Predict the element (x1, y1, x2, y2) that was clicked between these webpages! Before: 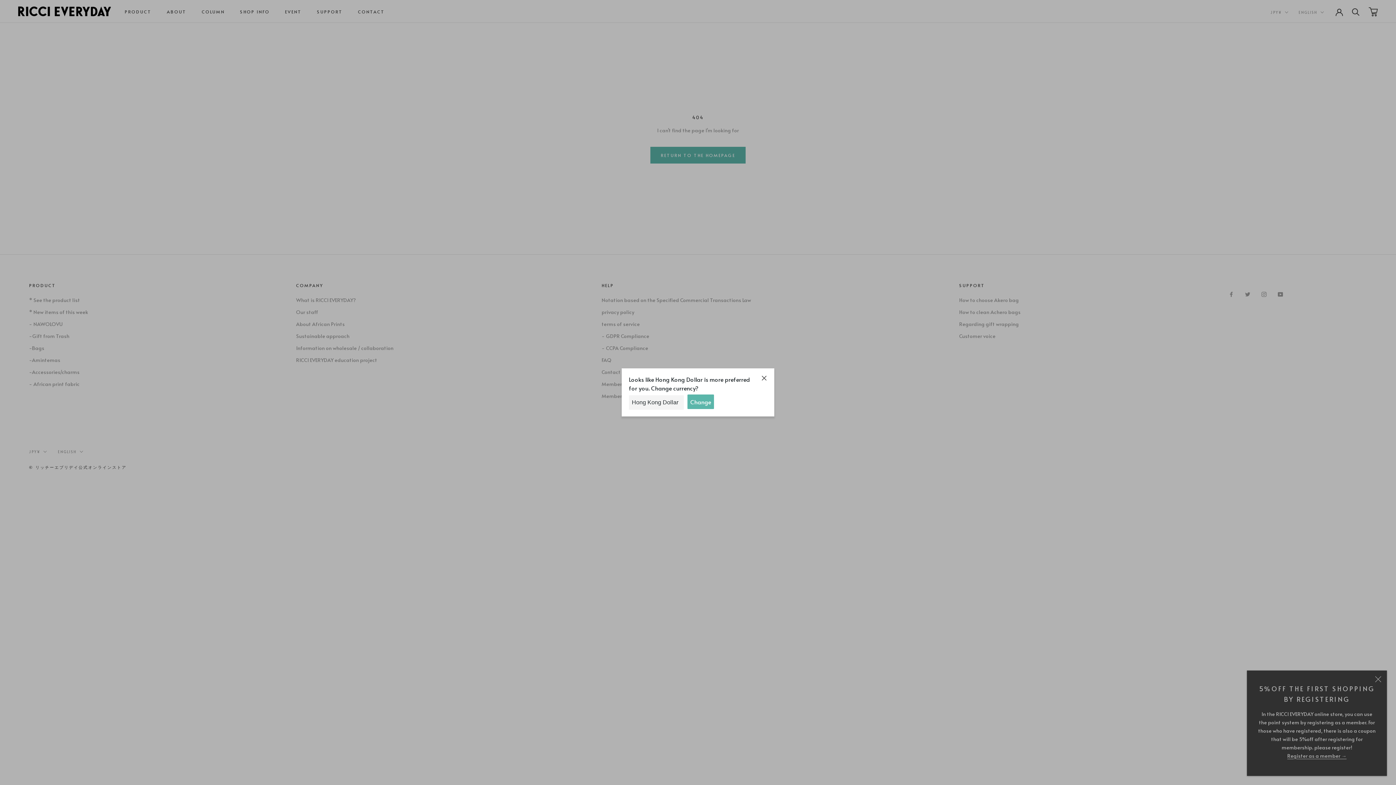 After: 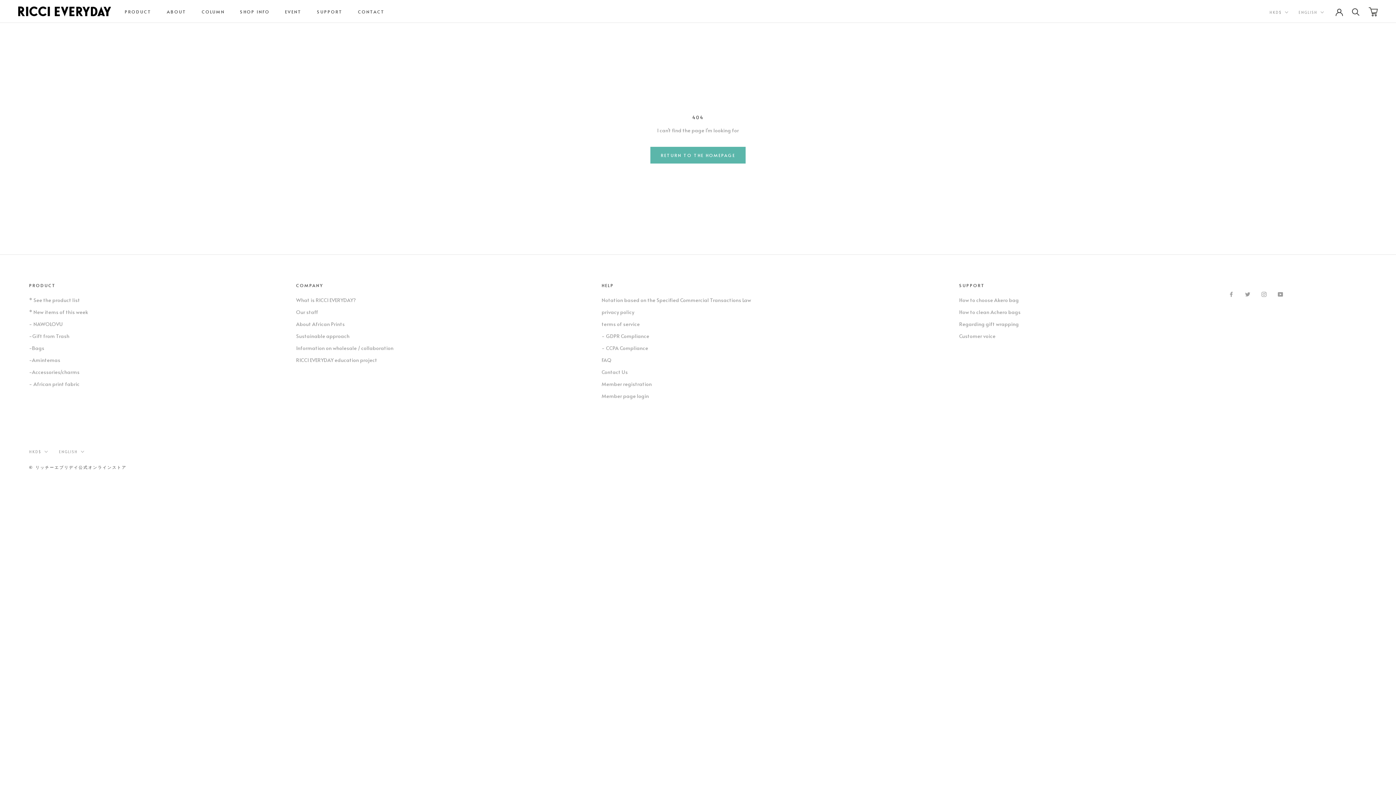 Action: bbox: (687, 394, 714, 409) label: Change